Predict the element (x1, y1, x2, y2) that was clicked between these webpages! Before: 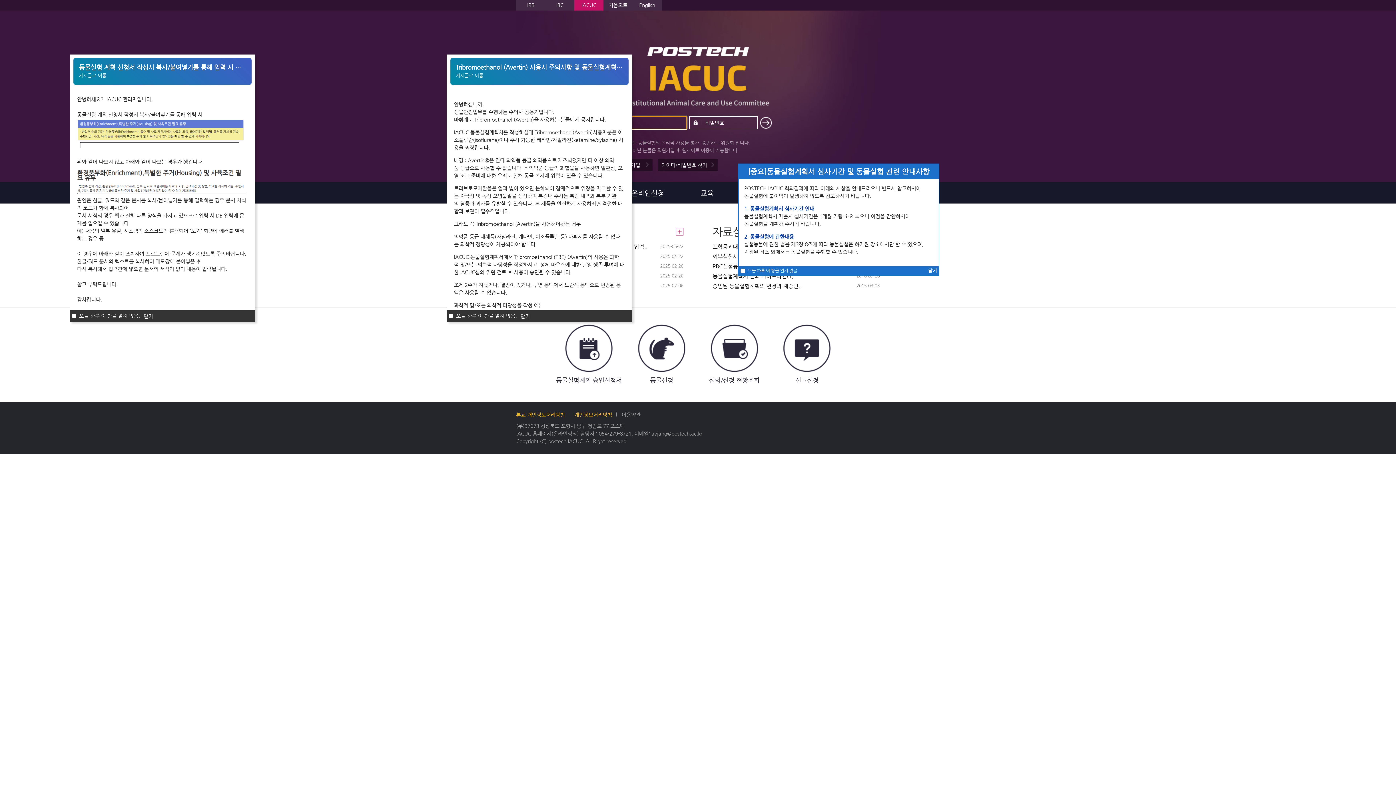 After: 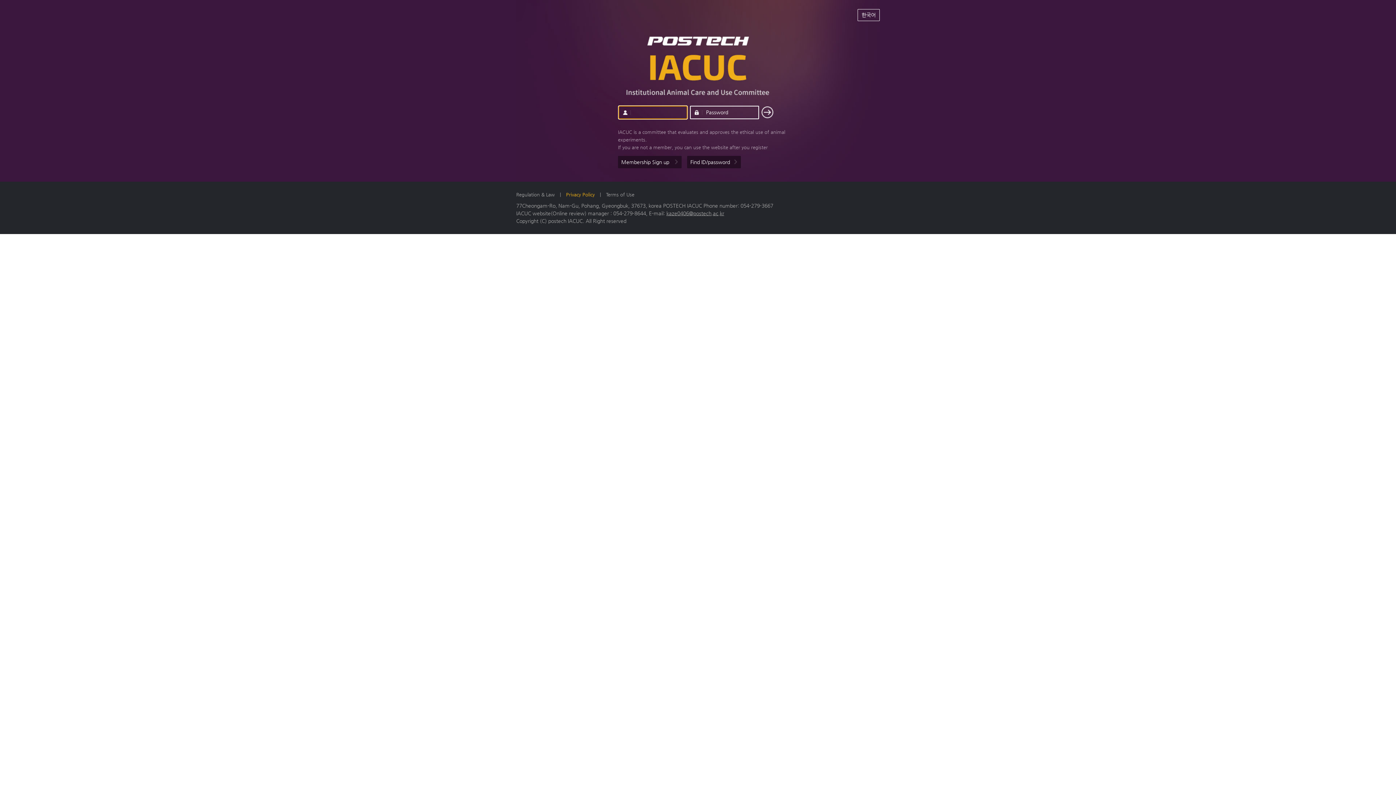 Action: label: English bbox: (632, 0, 661, 10)